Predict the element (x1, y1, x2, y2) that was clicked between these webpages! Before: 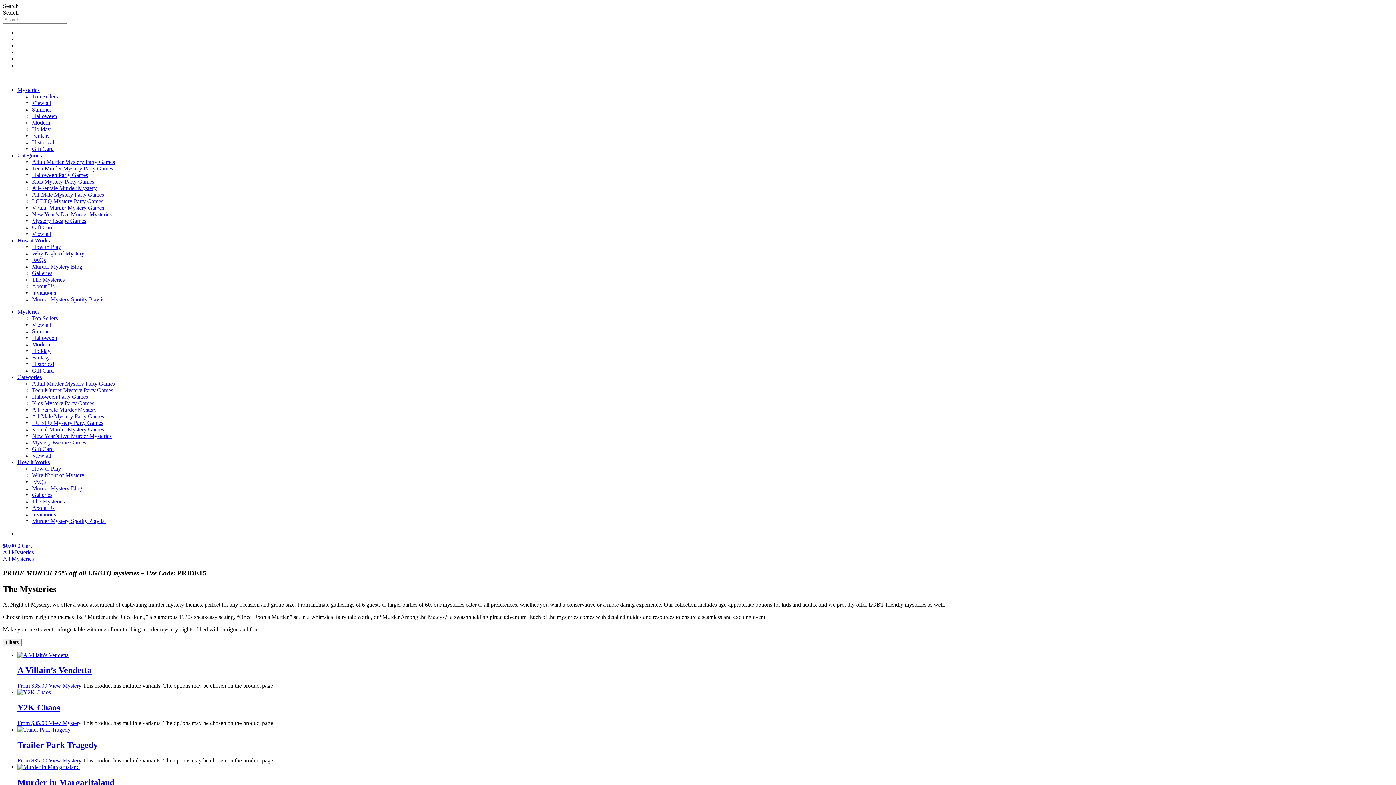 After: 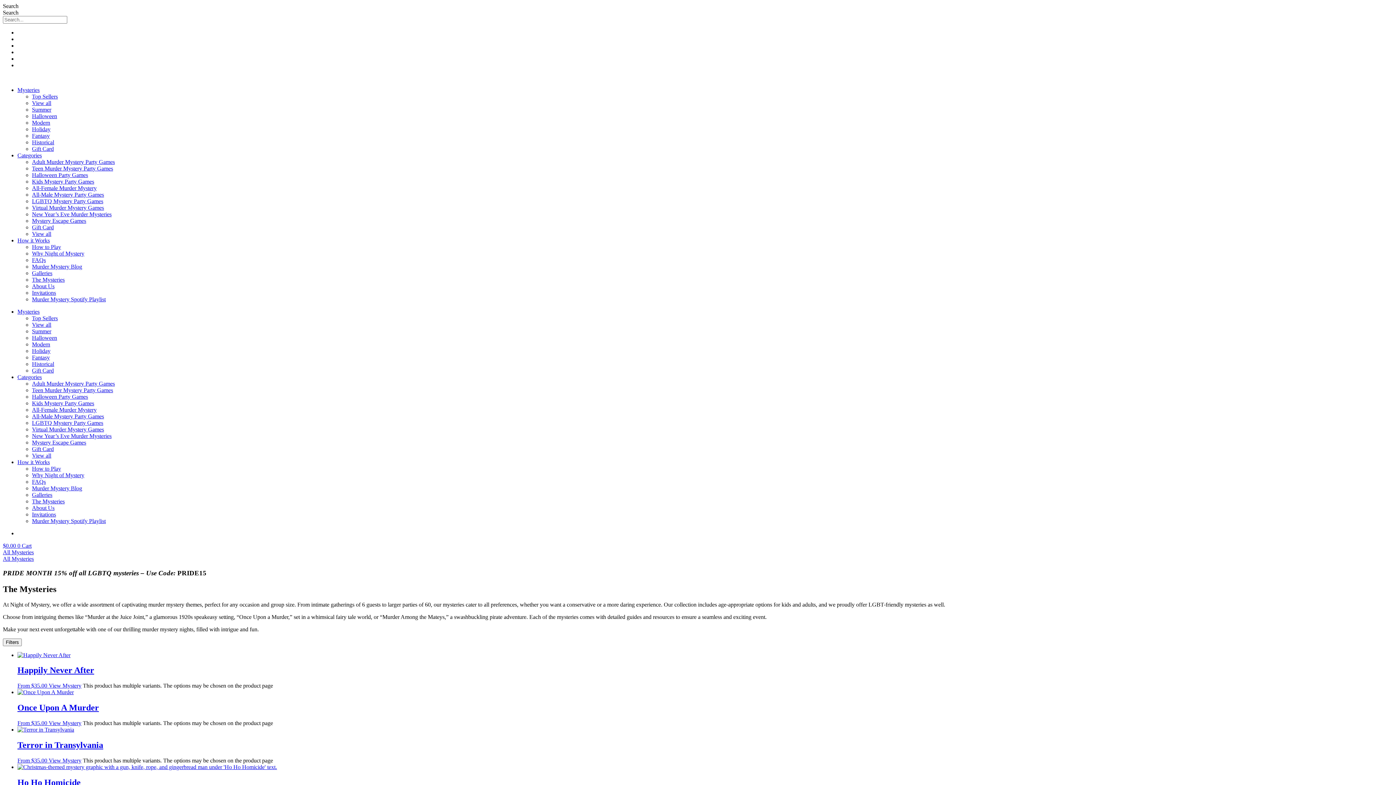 Action: label: Fantasy bbox: (32, 354, 49, 360)